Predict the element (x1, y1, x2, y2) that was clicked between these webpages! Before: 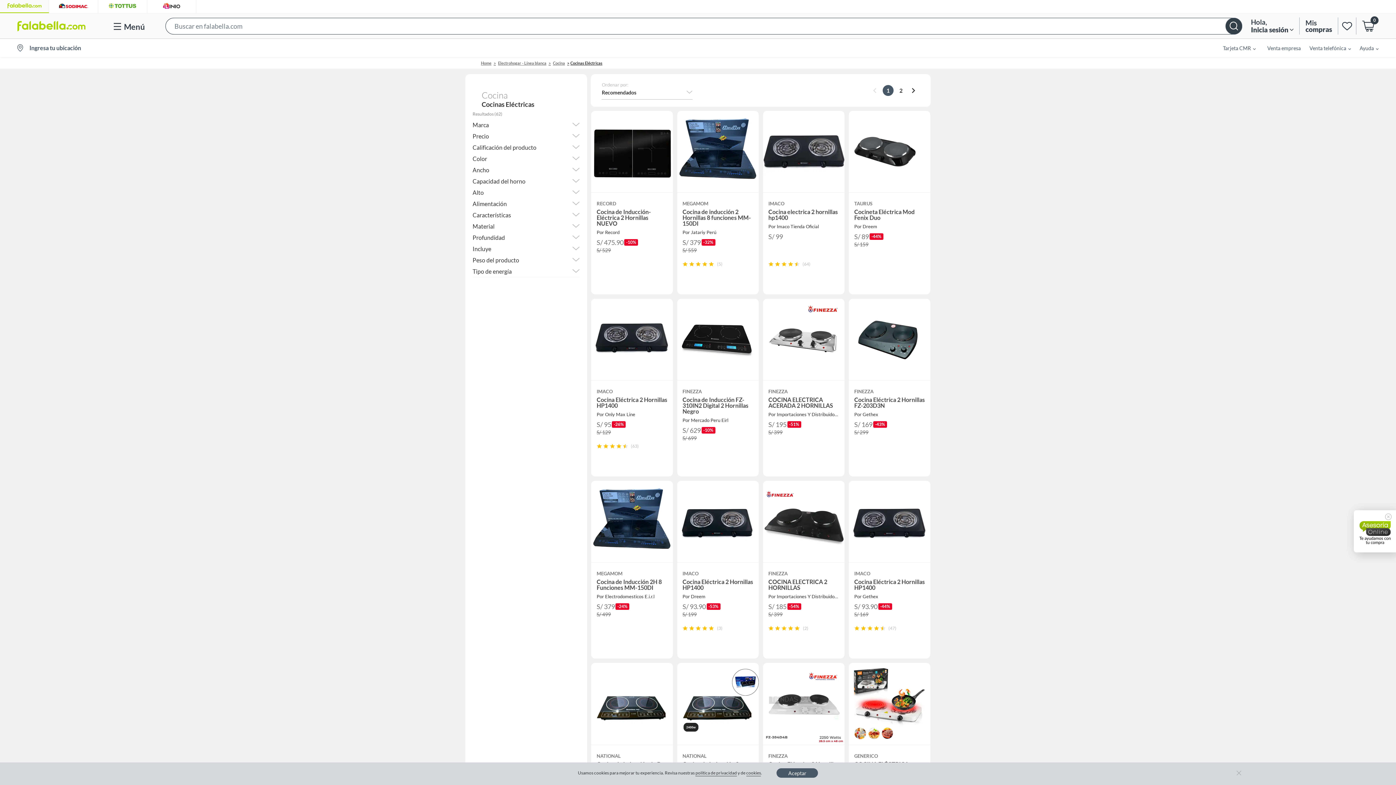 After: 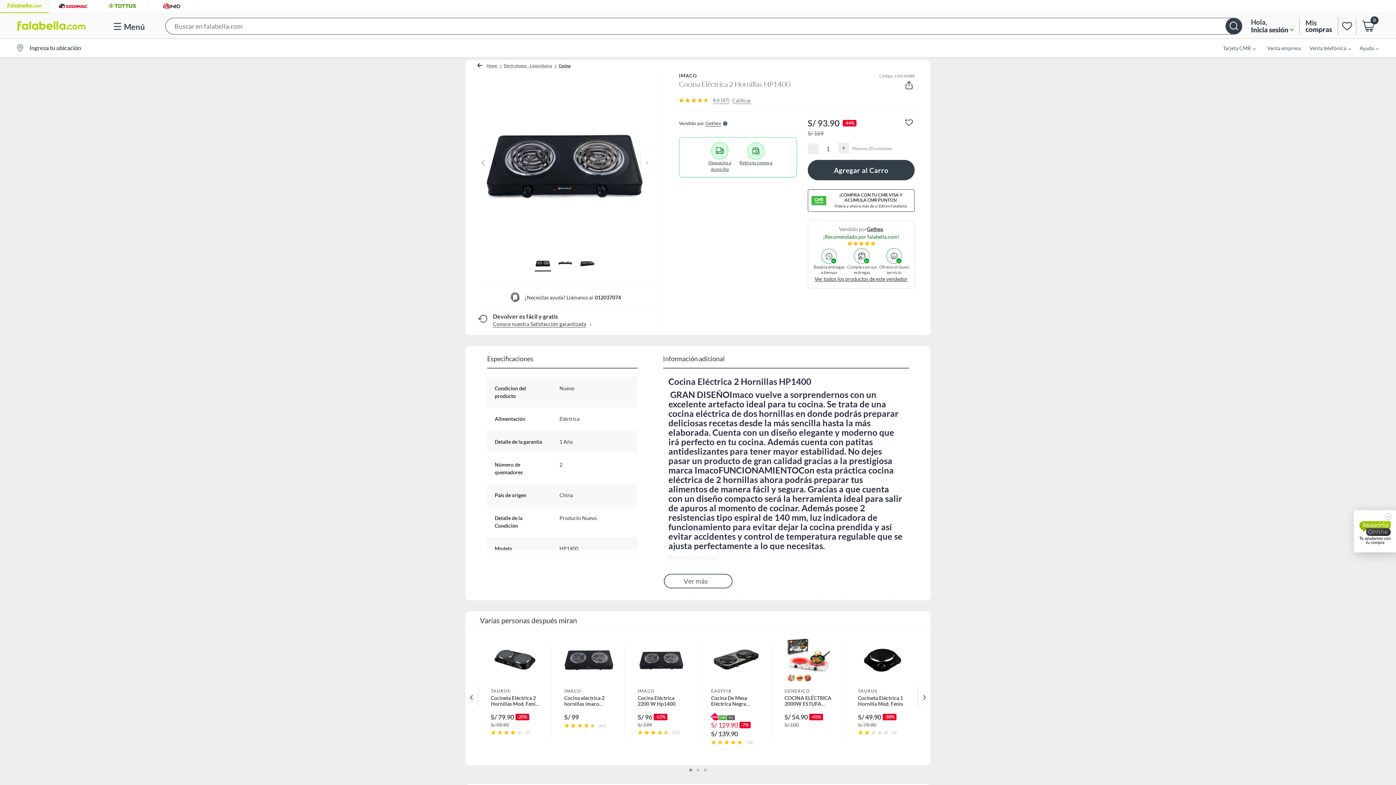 Action: label: IMACO
Cocina Eléctrica 2 Hornillas HP1400
Por Gethex
S/ 93.90
-44%
S/ 169
(47) bbox: (848, 480, 930, 659)